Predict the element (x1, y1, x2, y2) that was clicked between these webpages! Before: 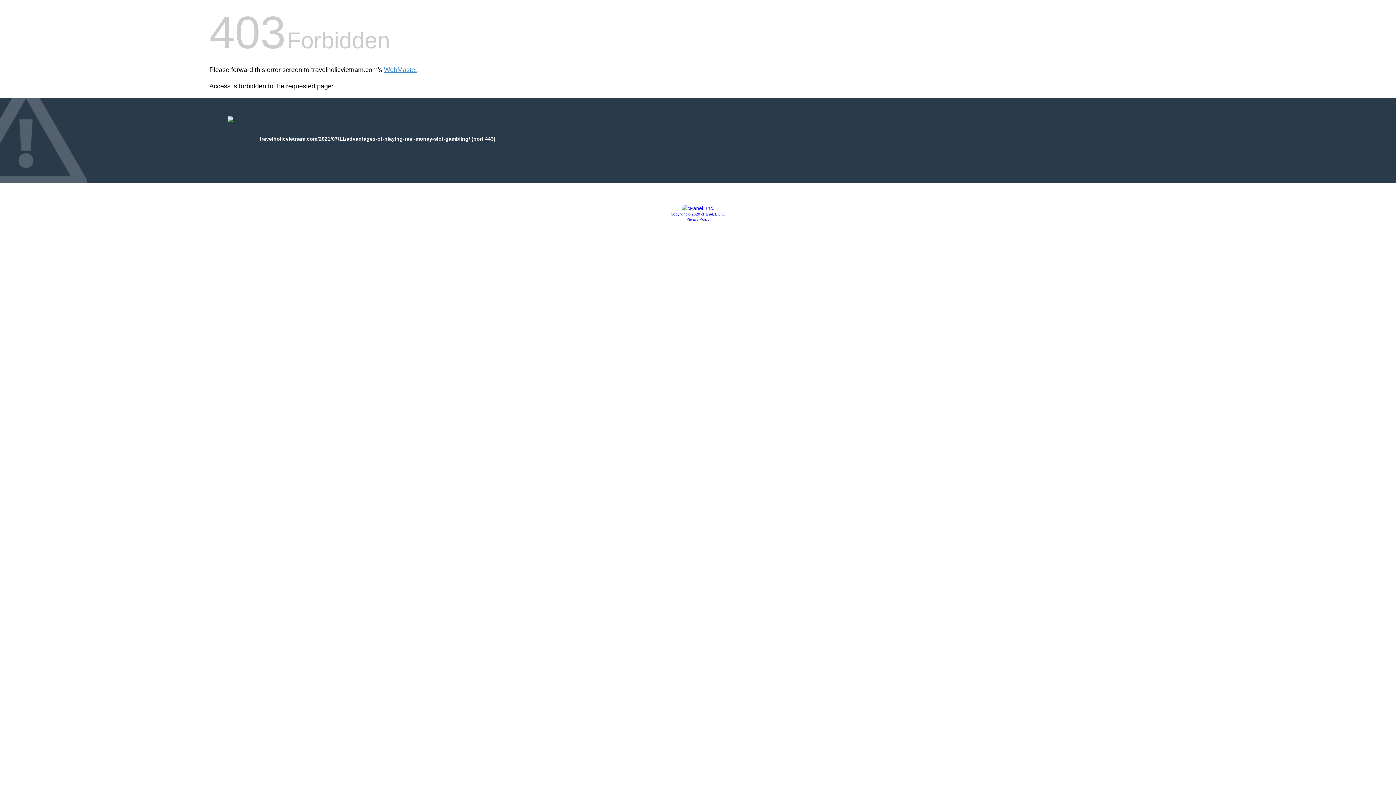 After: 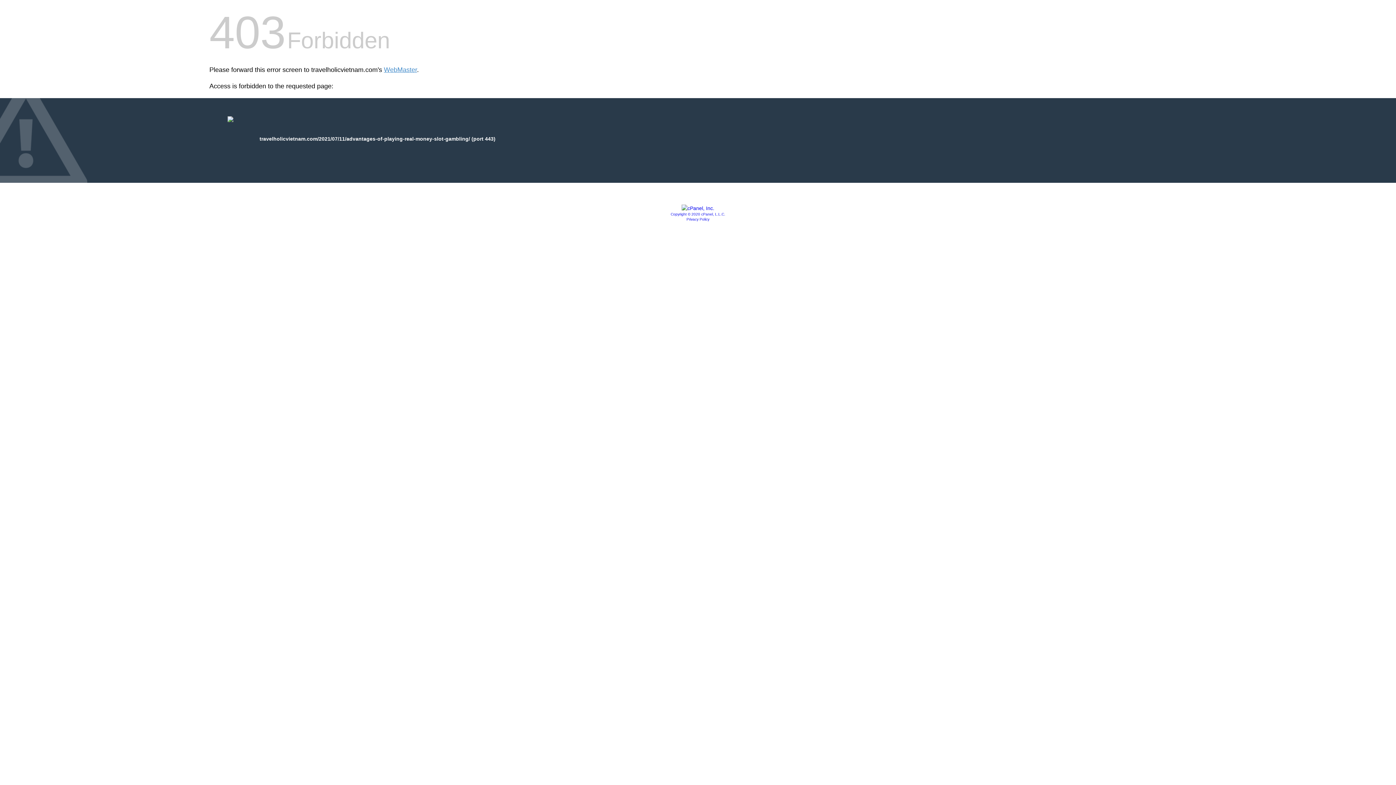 Action: label: Privacy Policy bbox: (686, 217, 709, 221)